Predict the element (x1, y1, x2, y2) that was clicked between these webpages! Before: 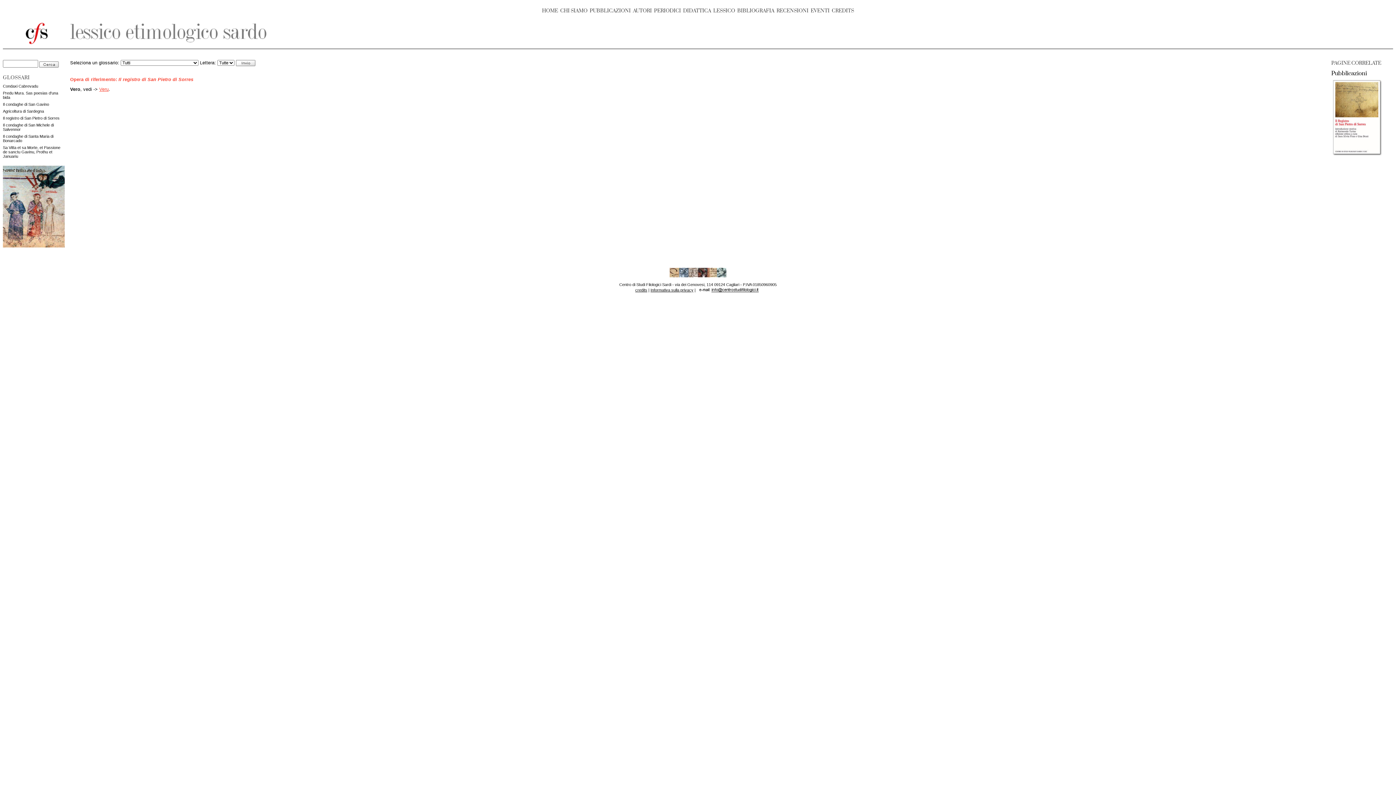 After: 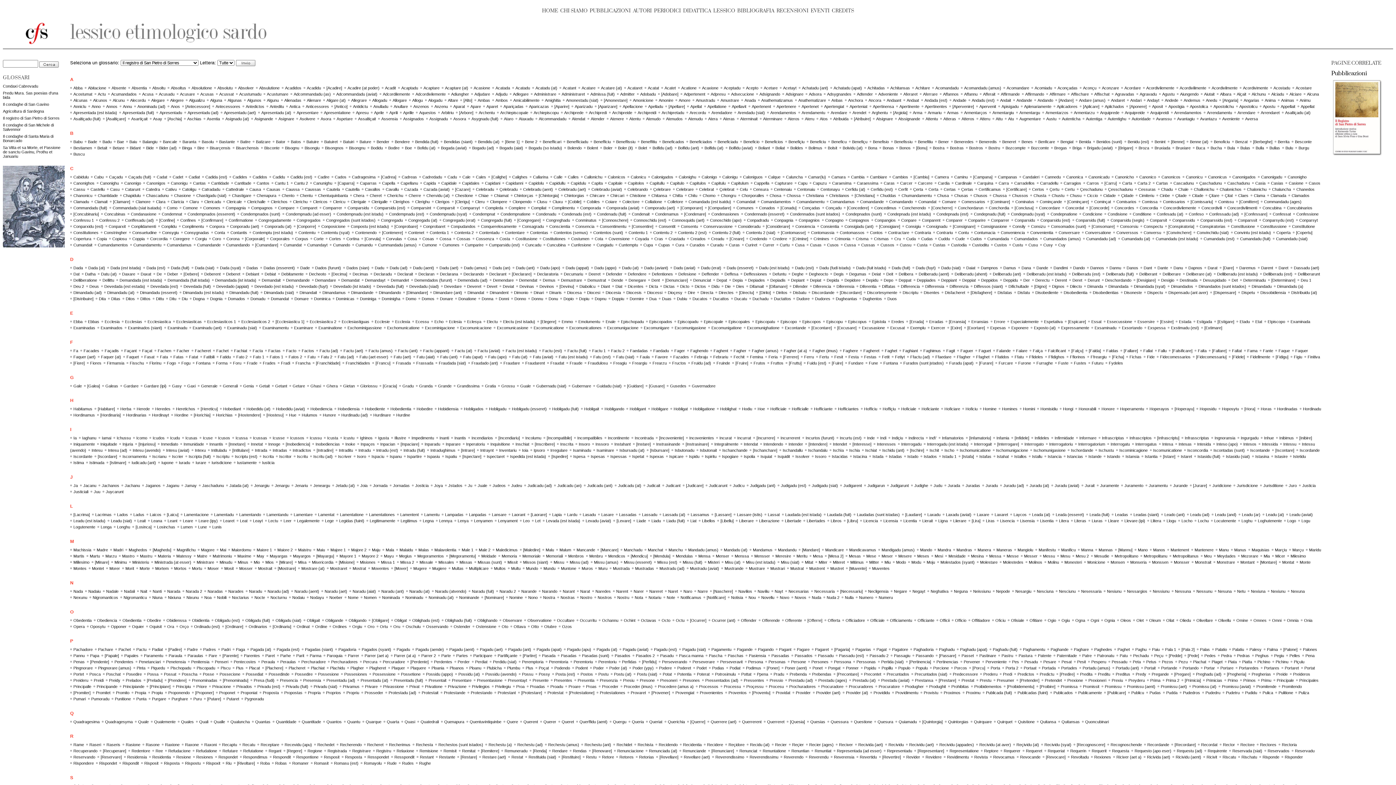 Action: bbox: (2, 116, 59, 120) label: Il registro di San Pietro di Sorres